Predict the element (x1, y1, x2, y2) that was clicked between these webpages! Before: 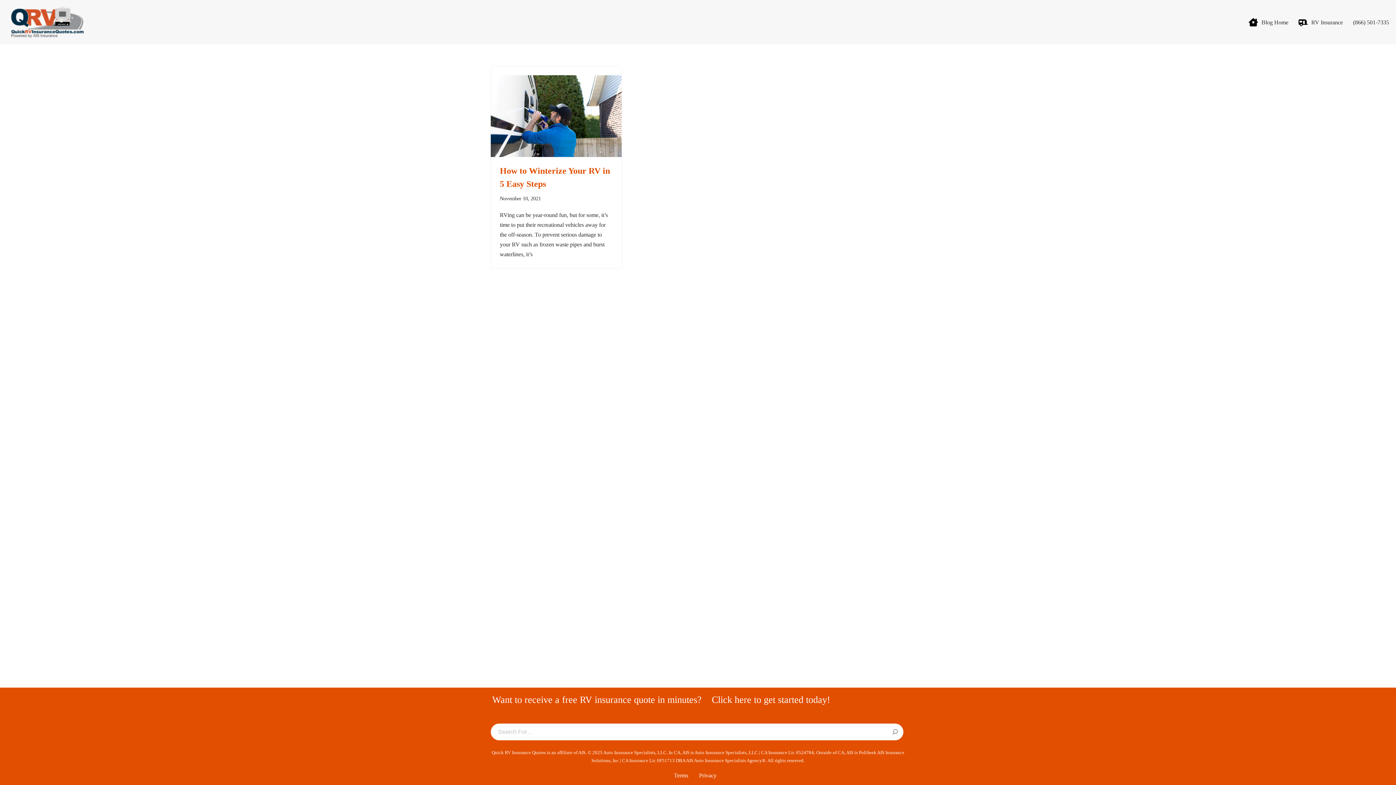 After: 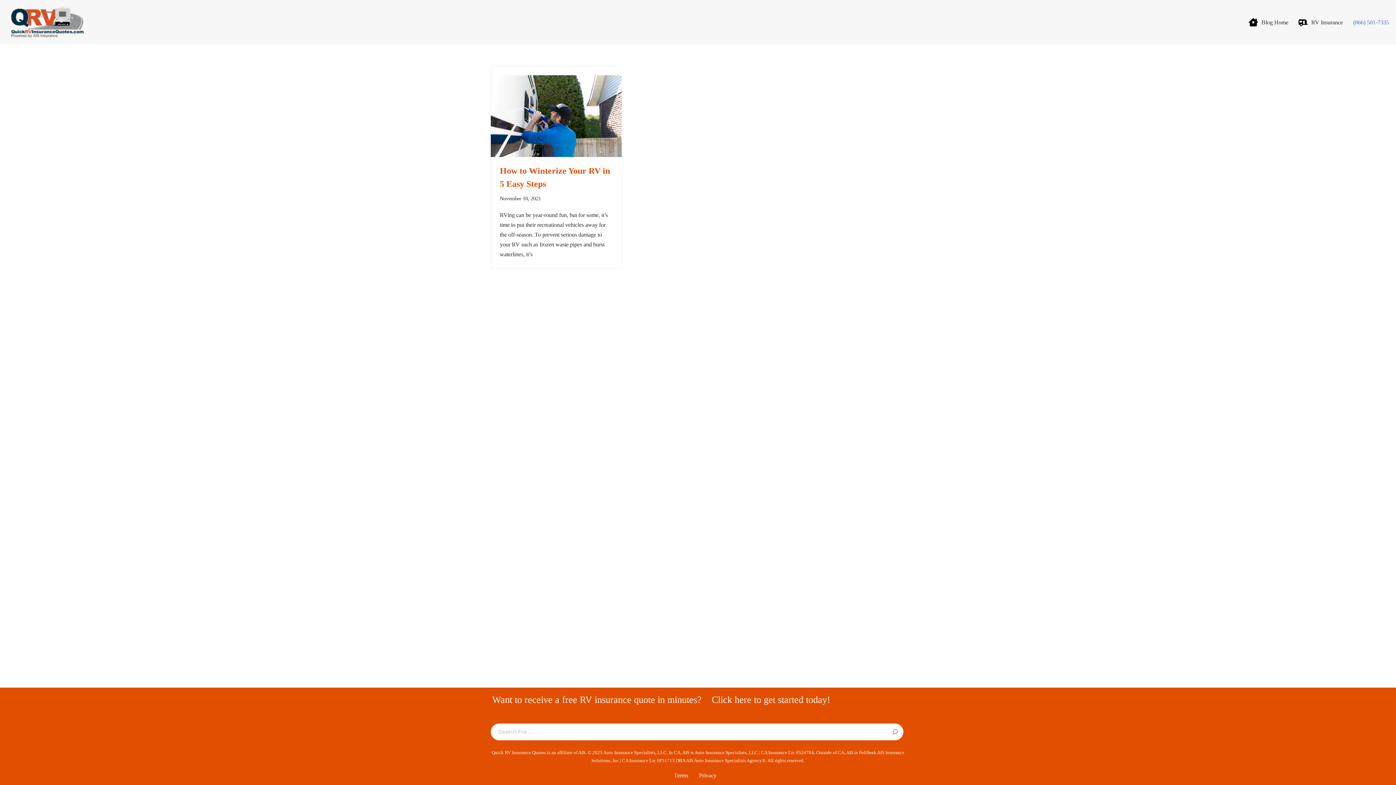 Action: bbox: (1353, 17, 1389, 26) label: (866) 501-7335